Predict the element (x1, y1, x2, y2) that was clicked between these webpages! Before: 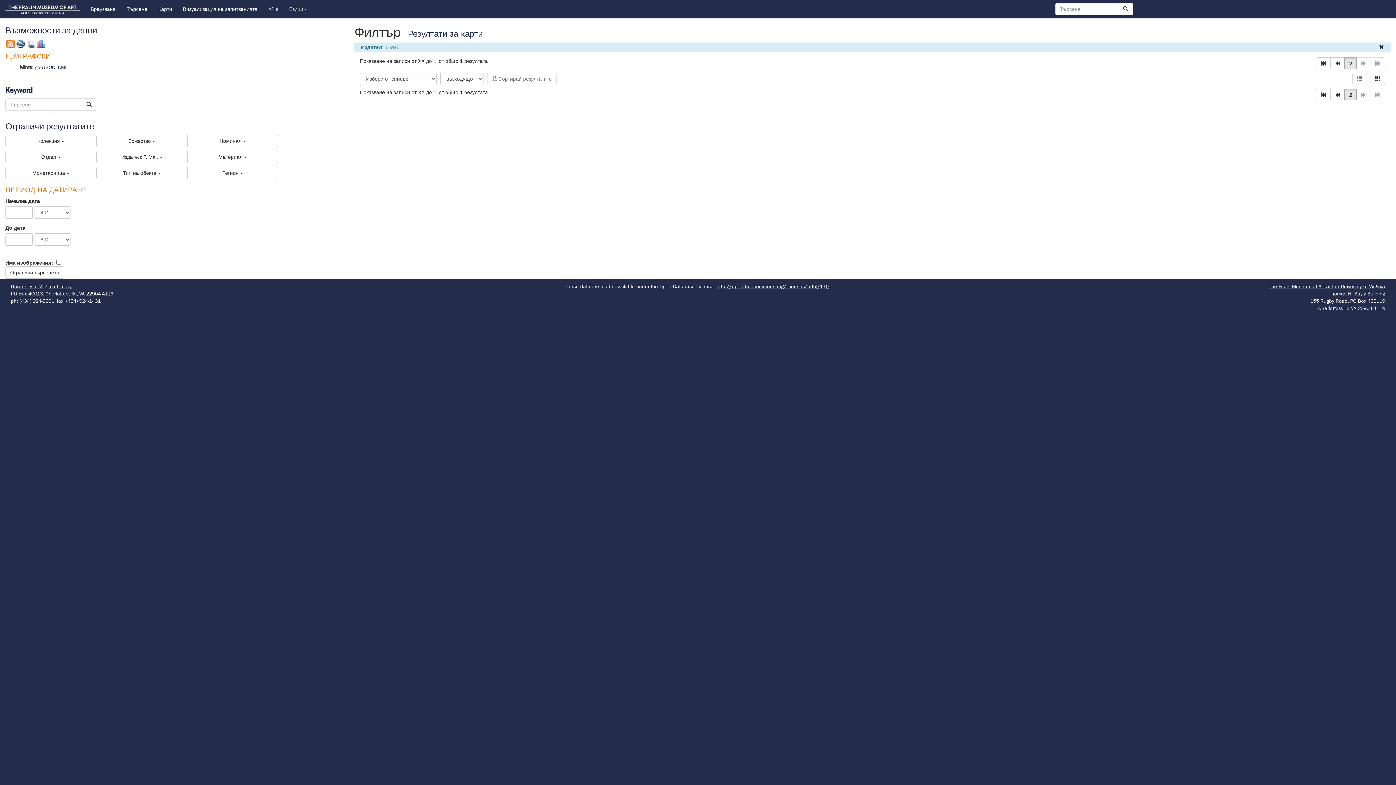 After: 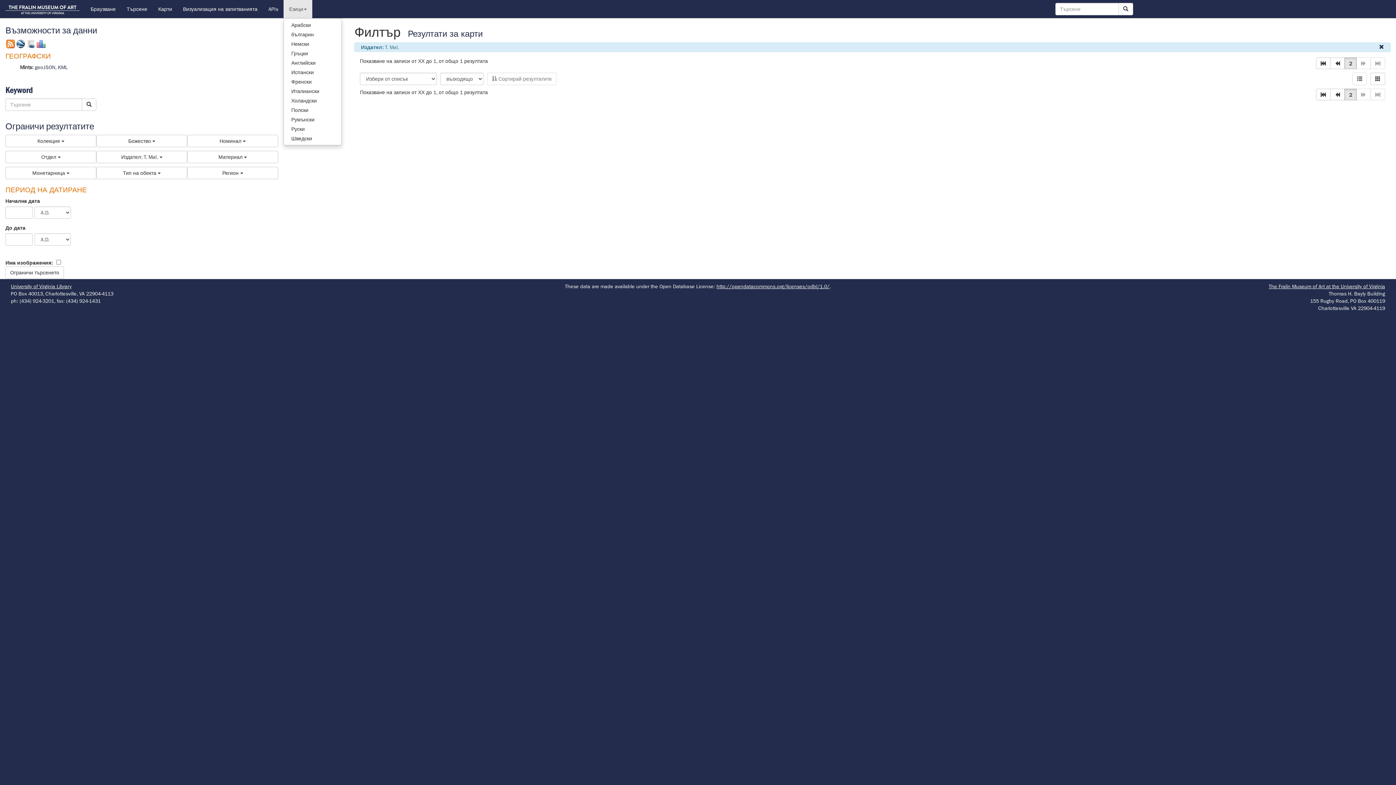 Action: bbox: (283, 0, 312, 18) label: Езици